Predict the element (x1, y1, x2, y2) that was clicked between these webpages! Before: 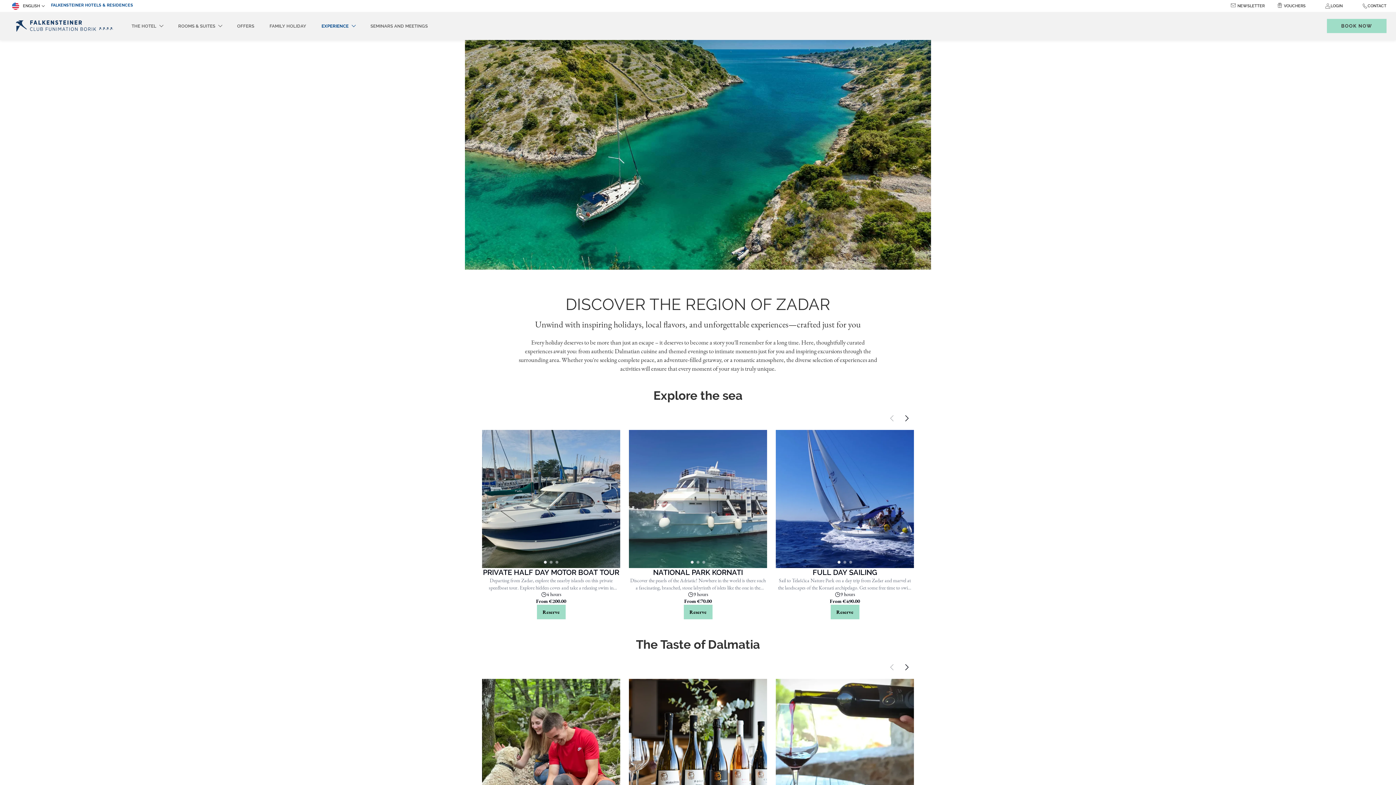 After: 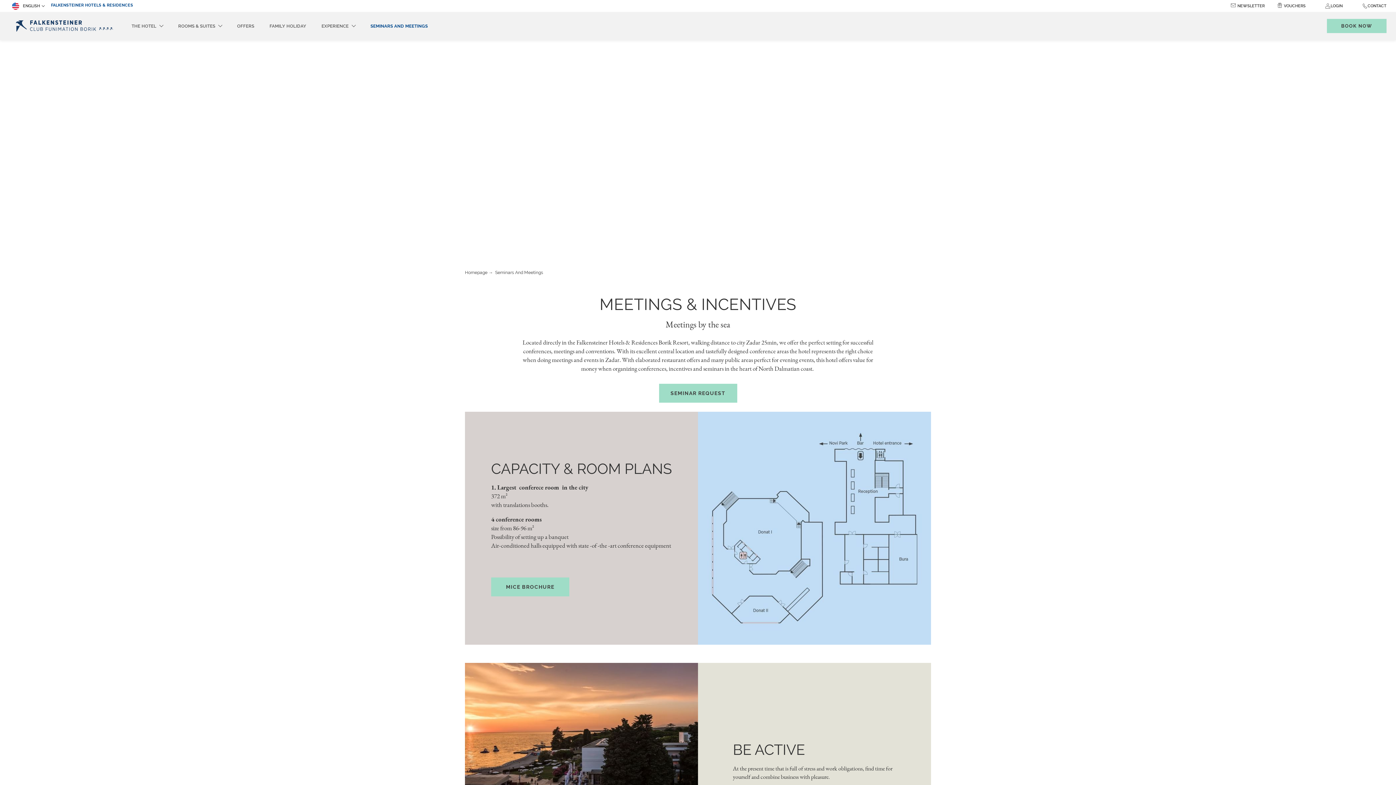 Action: bbox: (370, 23, 427, 28) label: SEMINARS AND MEETINGS